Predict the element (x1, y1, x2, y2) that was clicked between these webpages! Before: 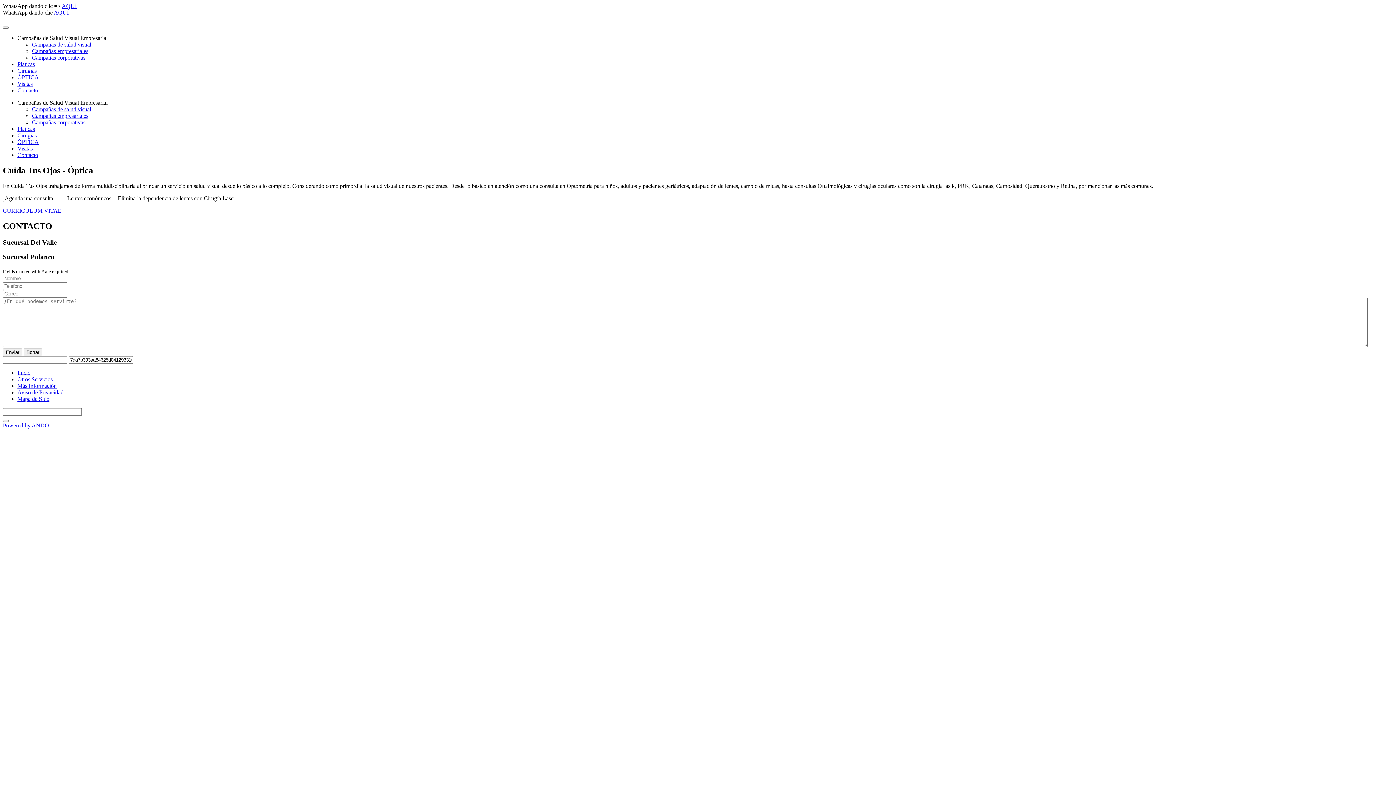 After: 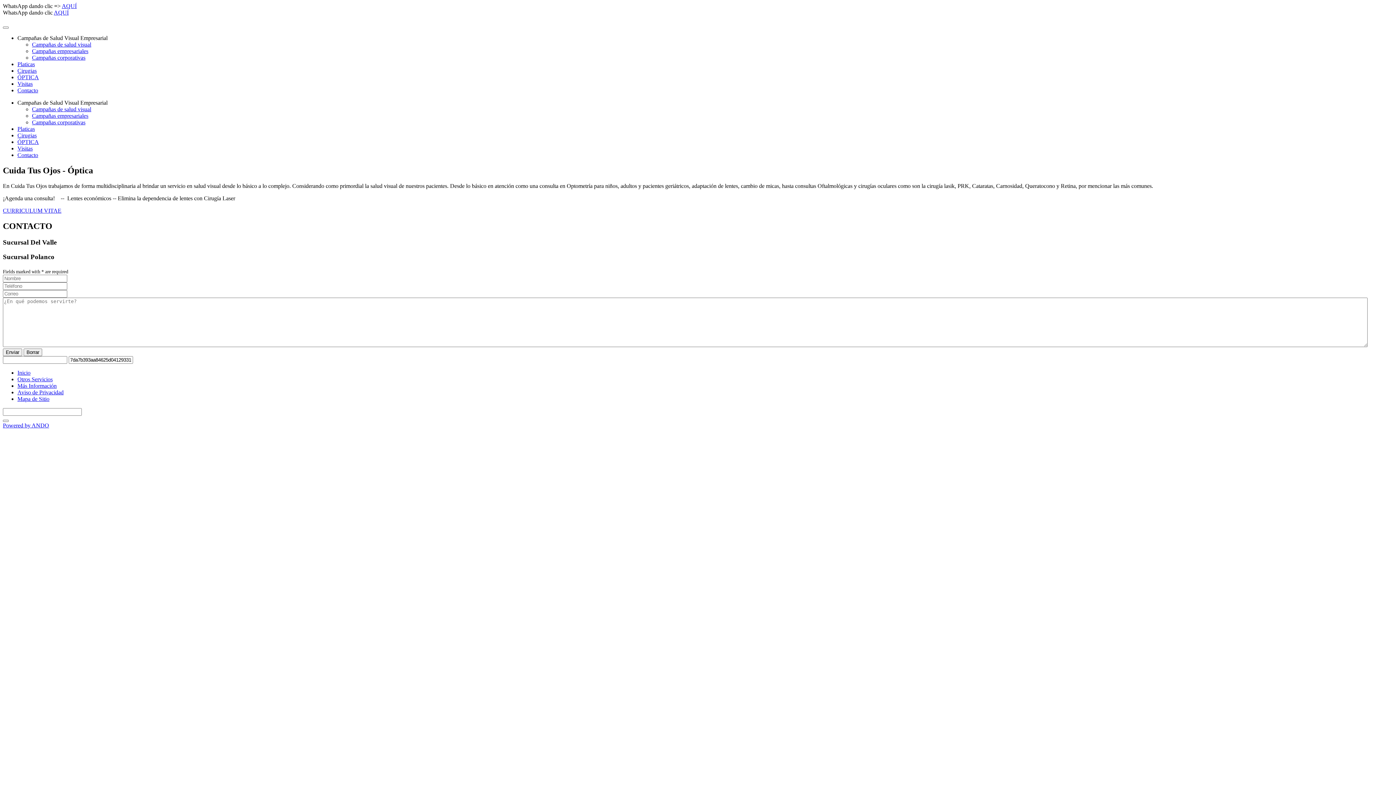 Action: bbox: (17, 152, 38, 158) label: Contacto